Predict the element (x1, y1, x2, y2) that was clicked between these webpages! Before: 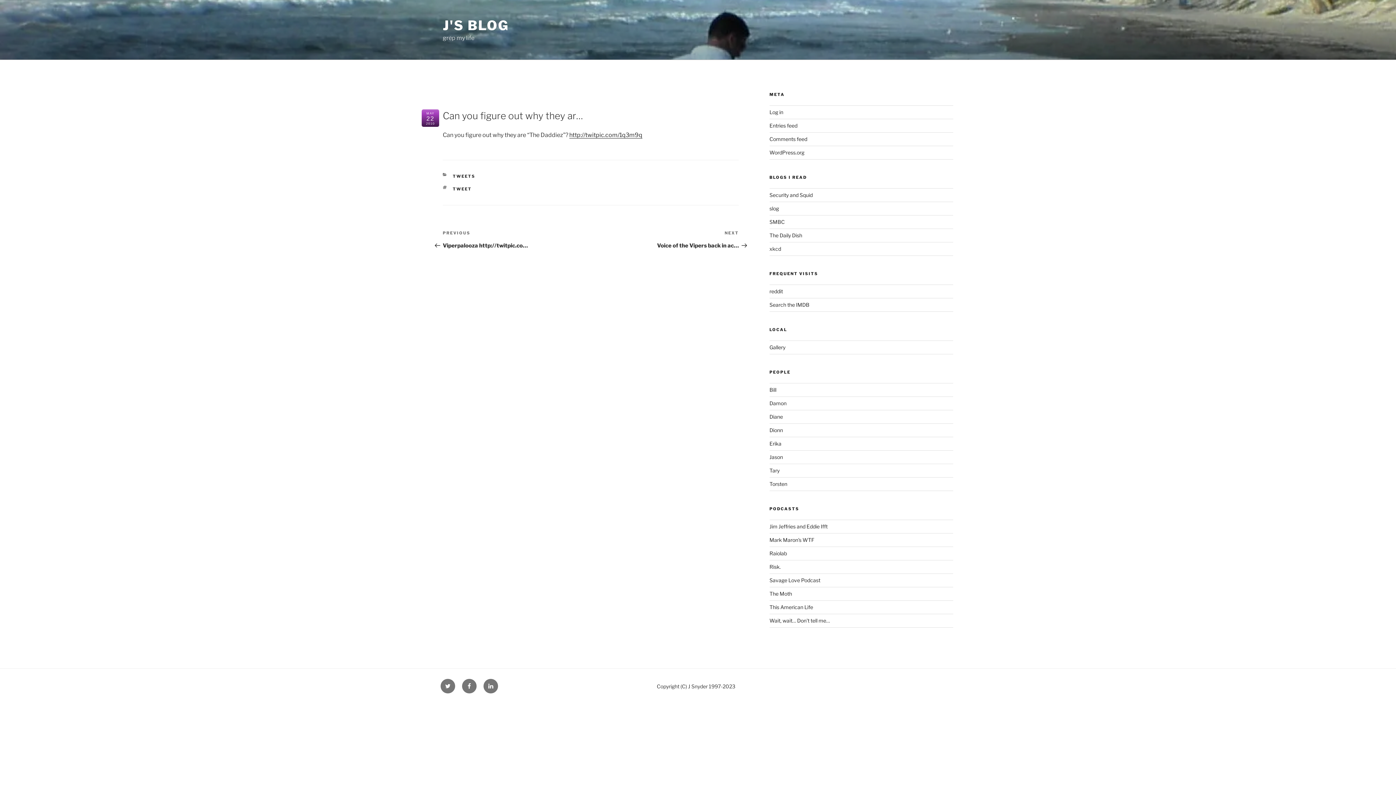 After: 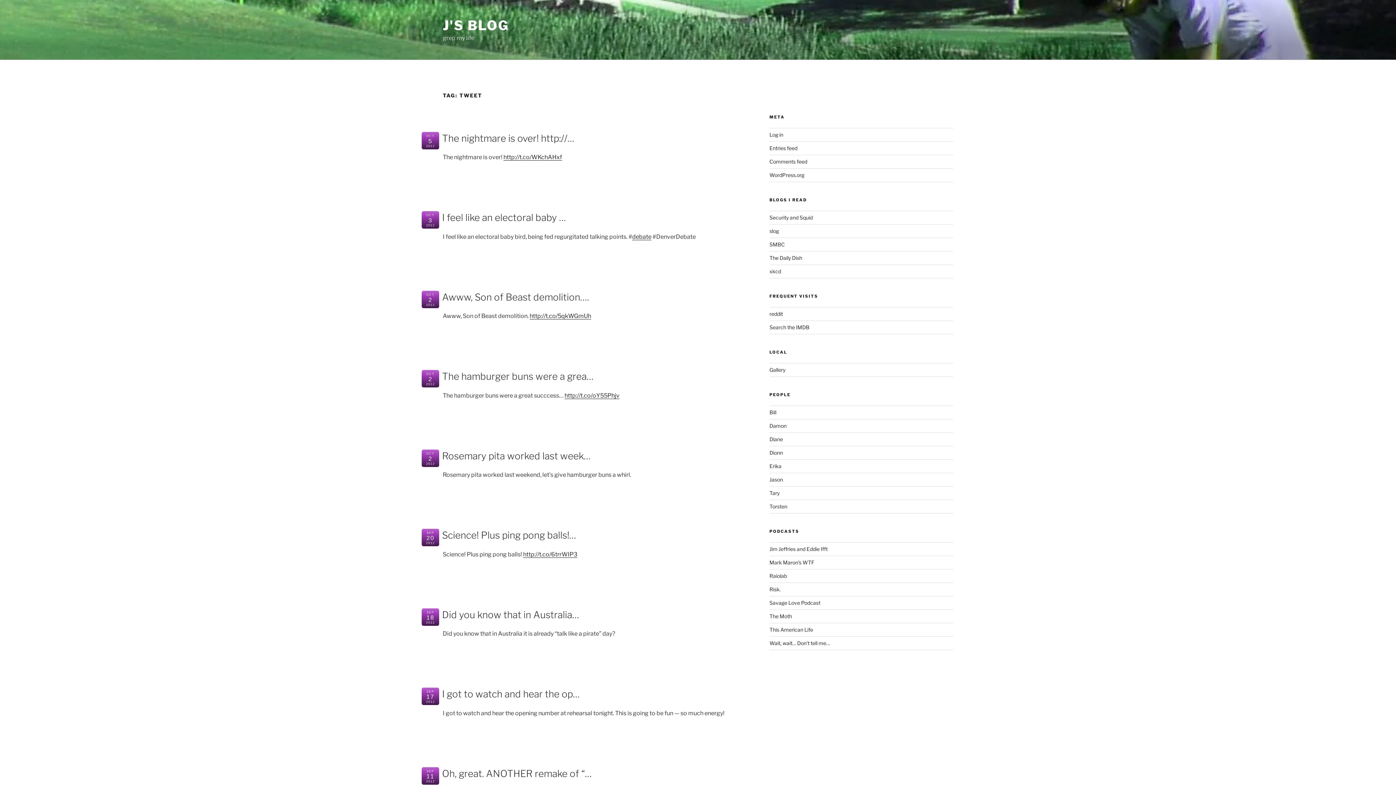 Action: label: TWEET bbox: (452, 186, 471, 191)